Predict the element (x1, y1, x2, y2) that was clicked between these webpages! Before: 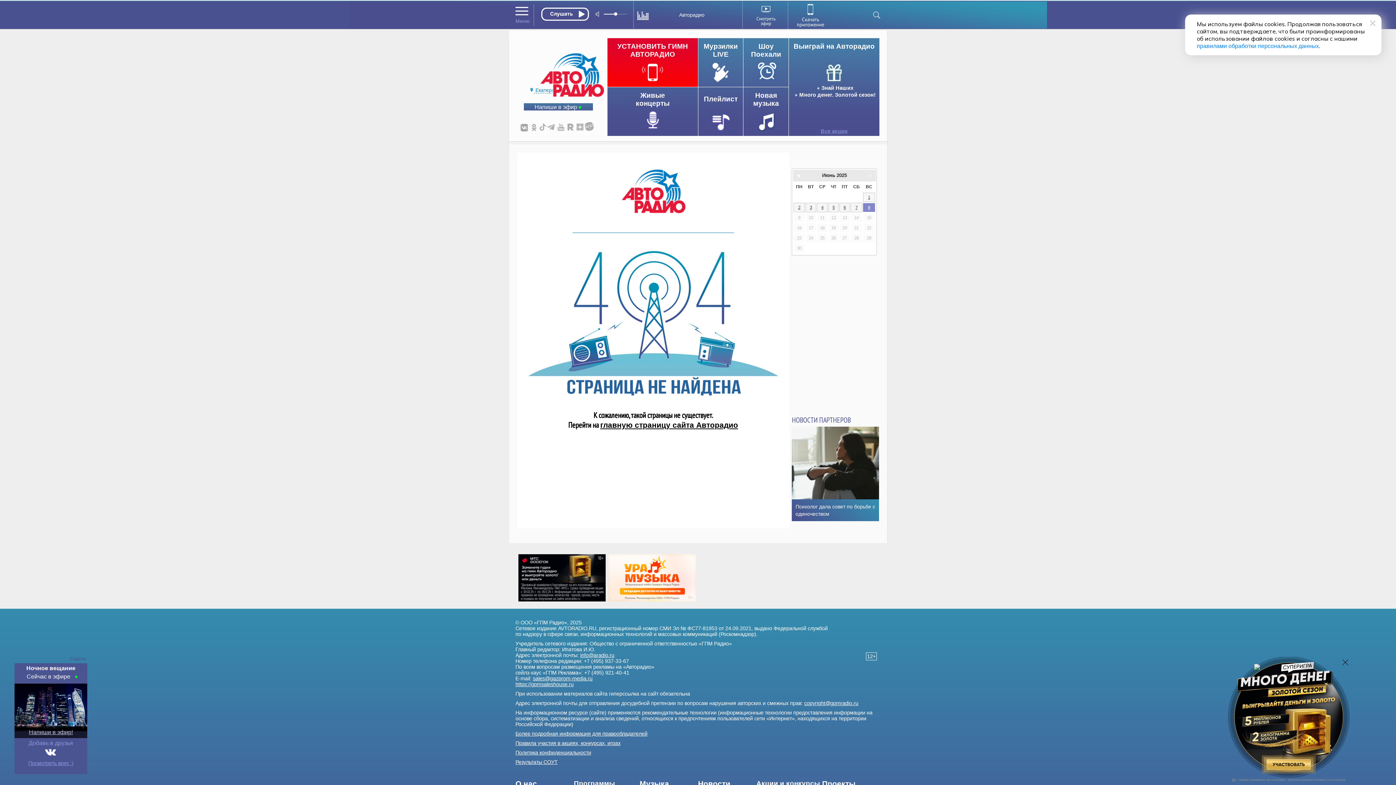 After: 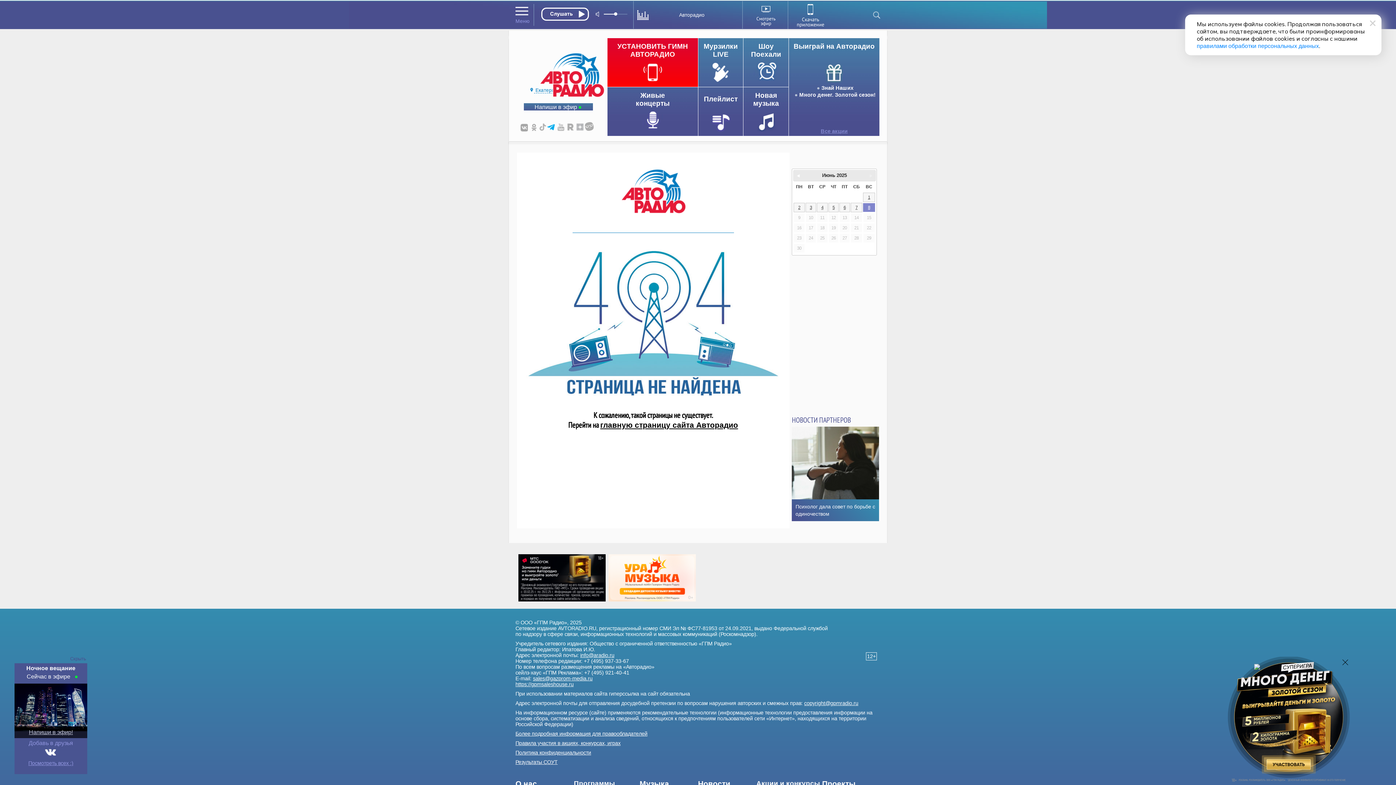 Action: bbox: (547, 122, 555, 131)